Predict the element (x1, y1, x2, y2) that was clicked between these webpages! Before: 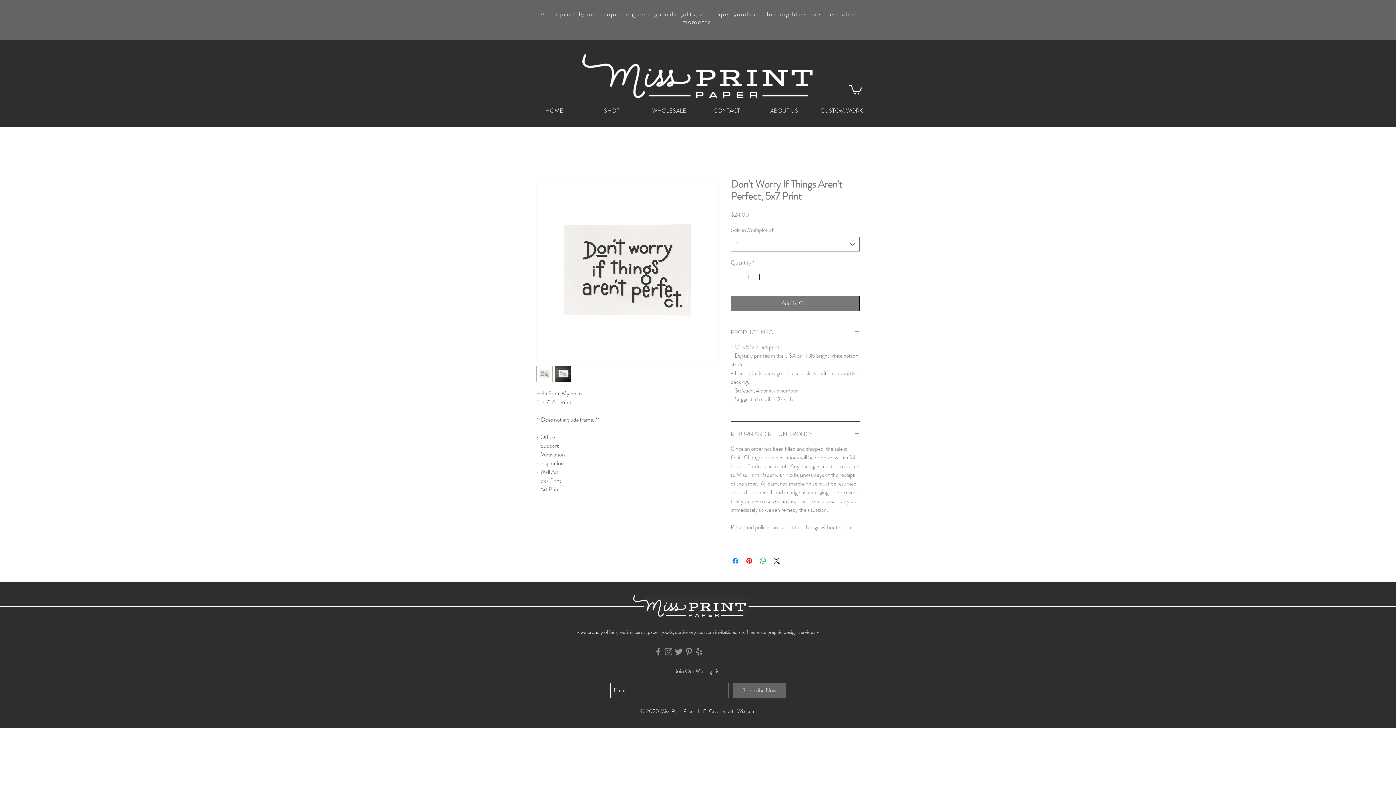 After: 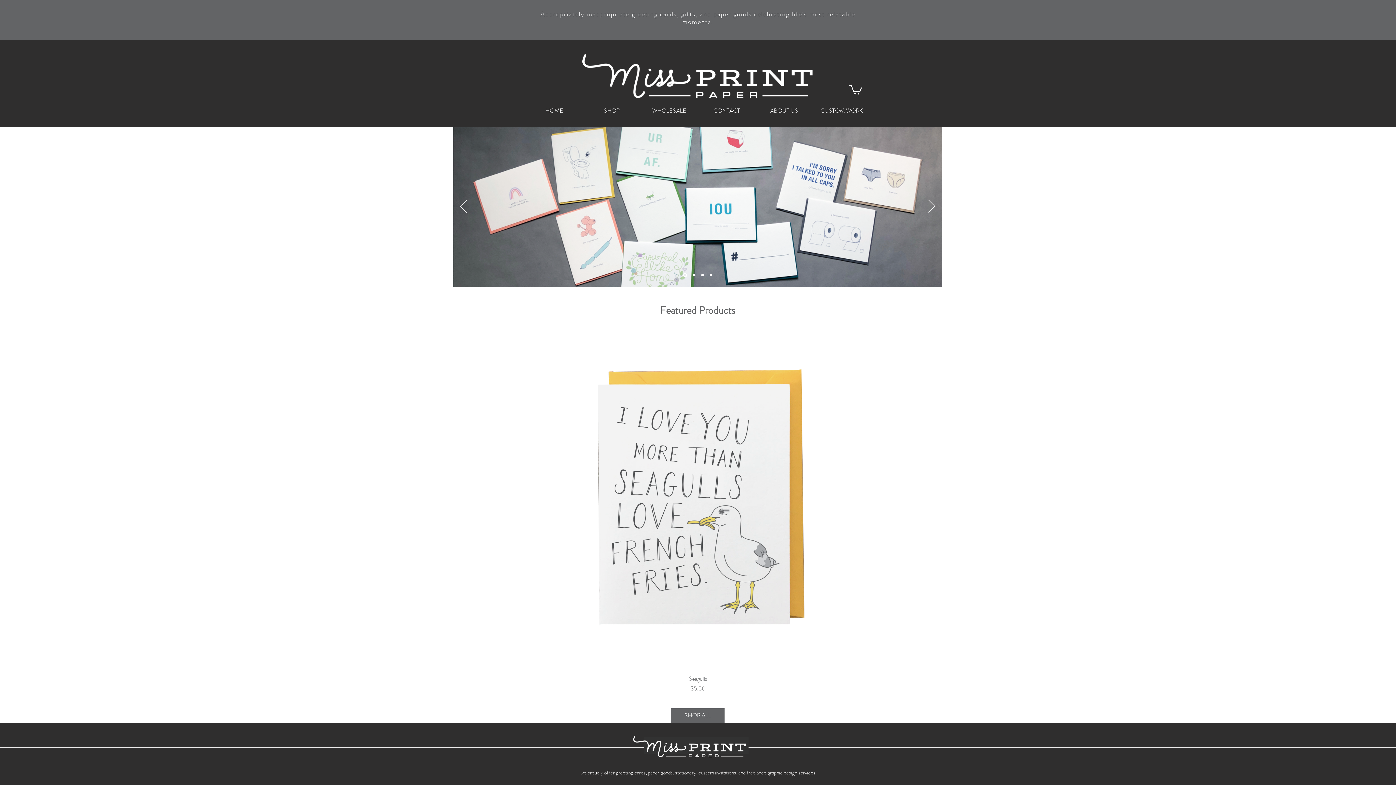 Action: bbox: (525, 105, 583, 116) label: HOME